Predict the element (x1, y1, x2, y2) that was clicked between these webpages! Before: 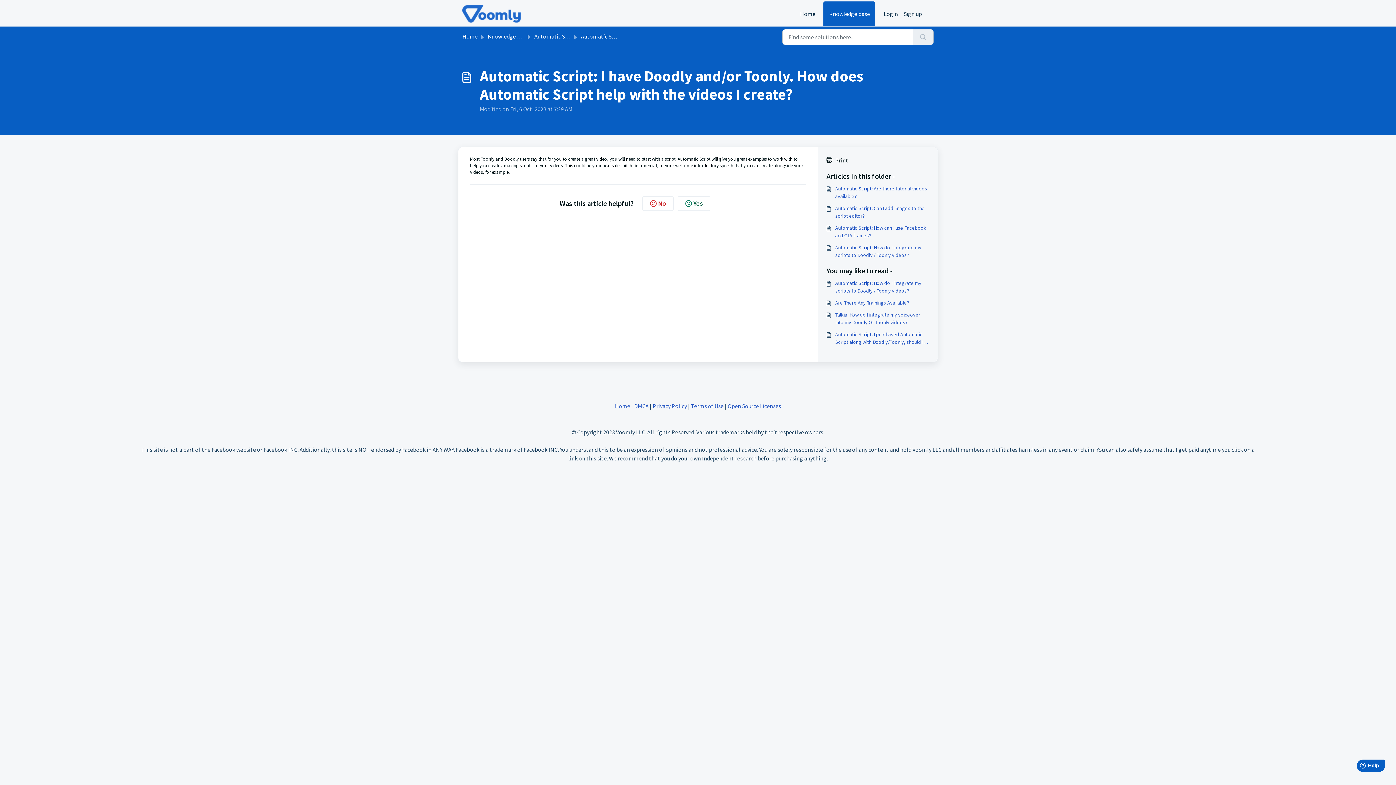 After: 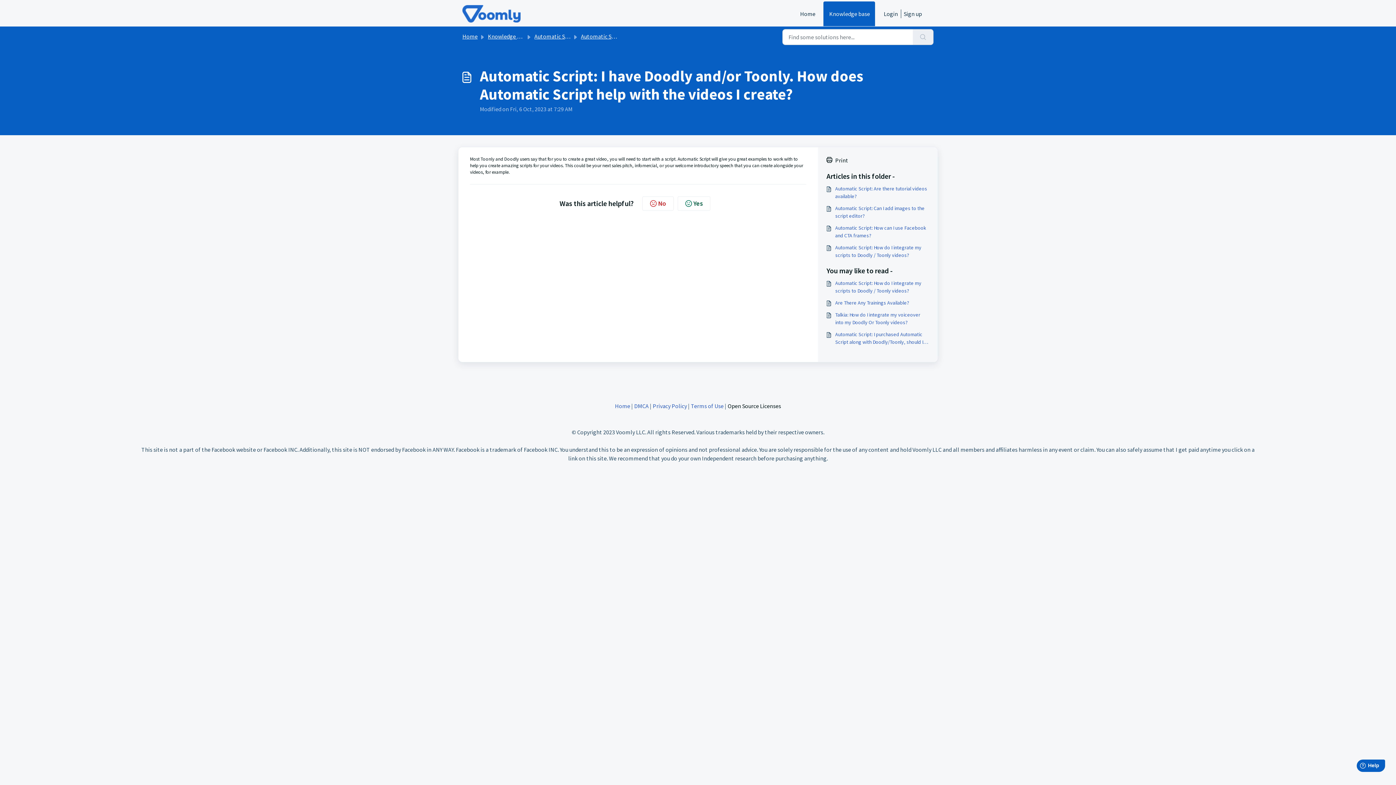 Action: label: Open Source Licenses bbox: (727, 402, 781, 409)